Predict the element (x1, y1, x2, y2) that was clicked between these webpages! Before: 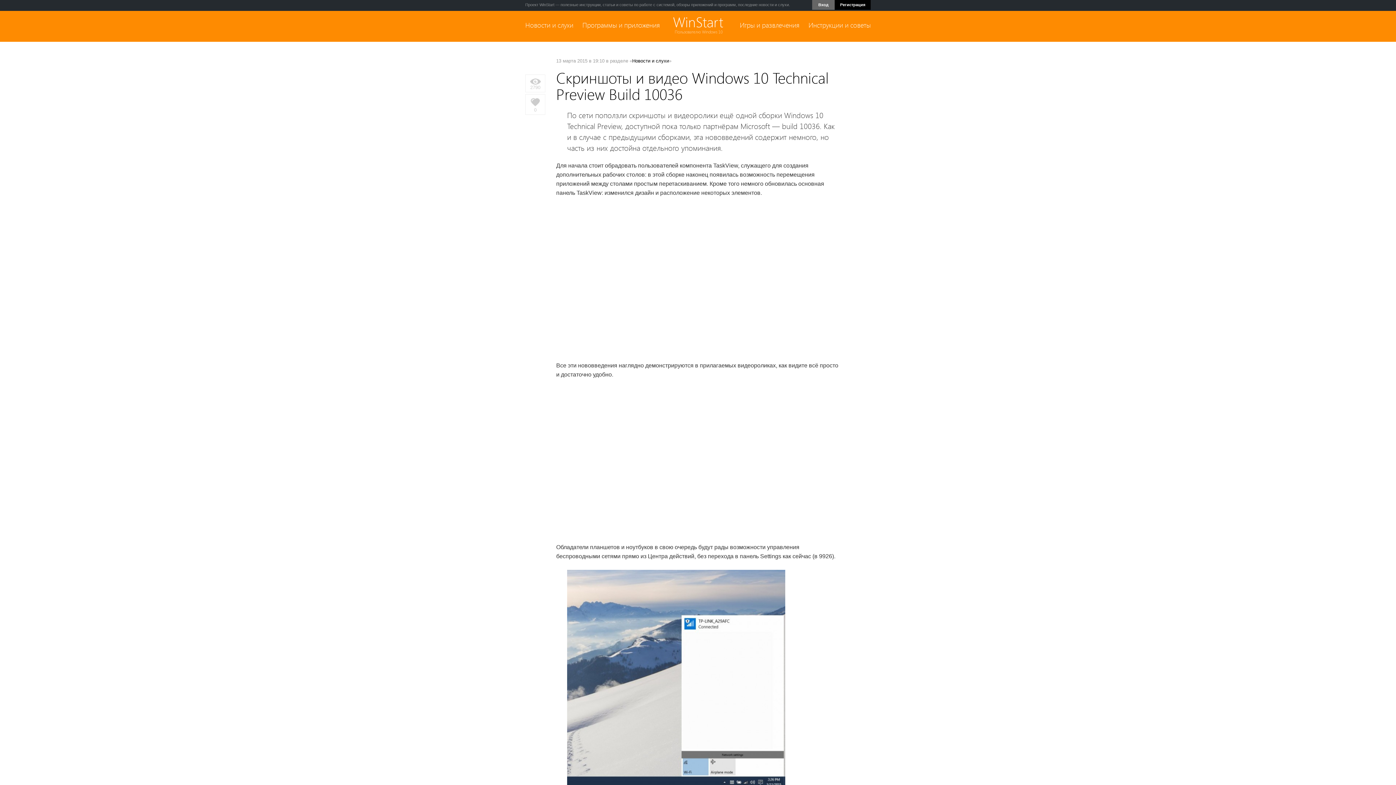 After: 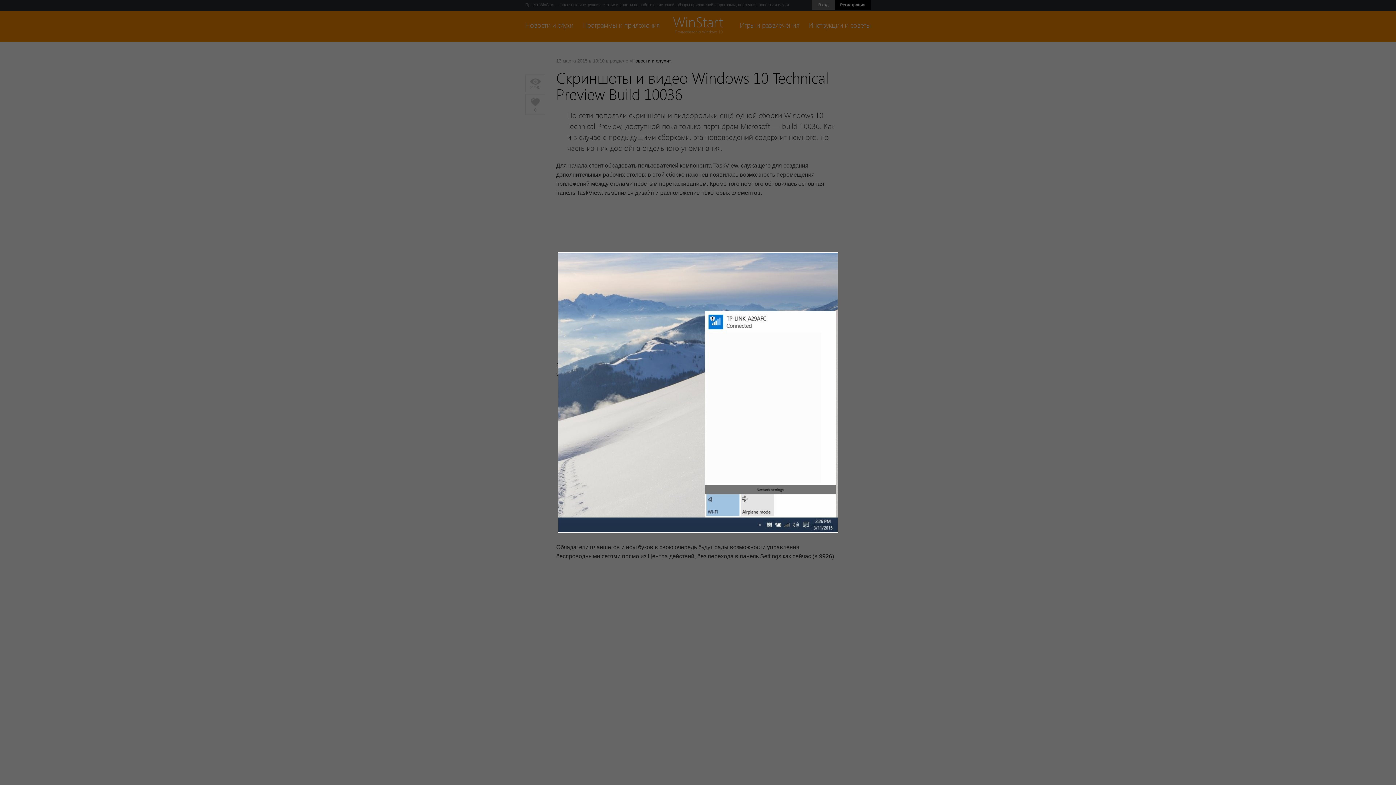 Action: bbox: (556, 571, 785, 577)